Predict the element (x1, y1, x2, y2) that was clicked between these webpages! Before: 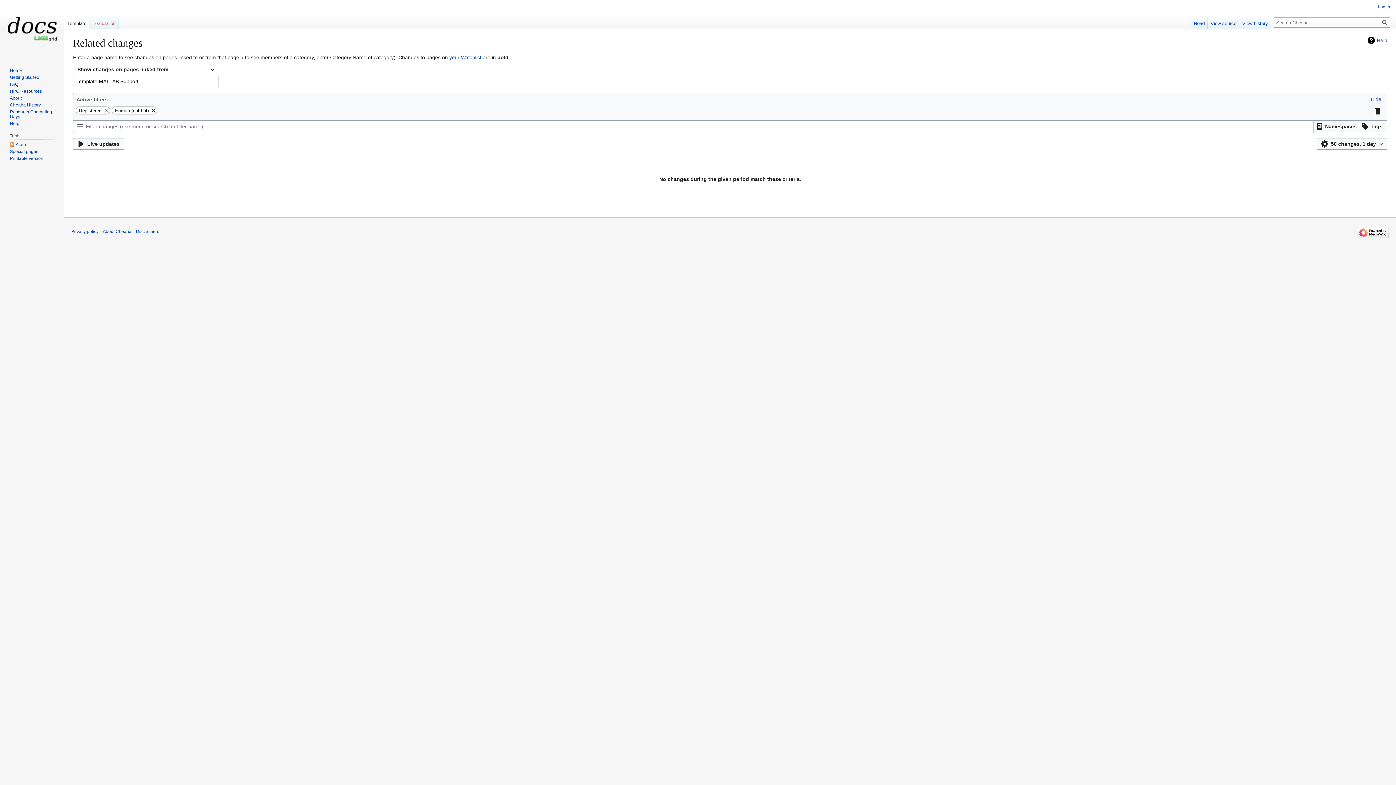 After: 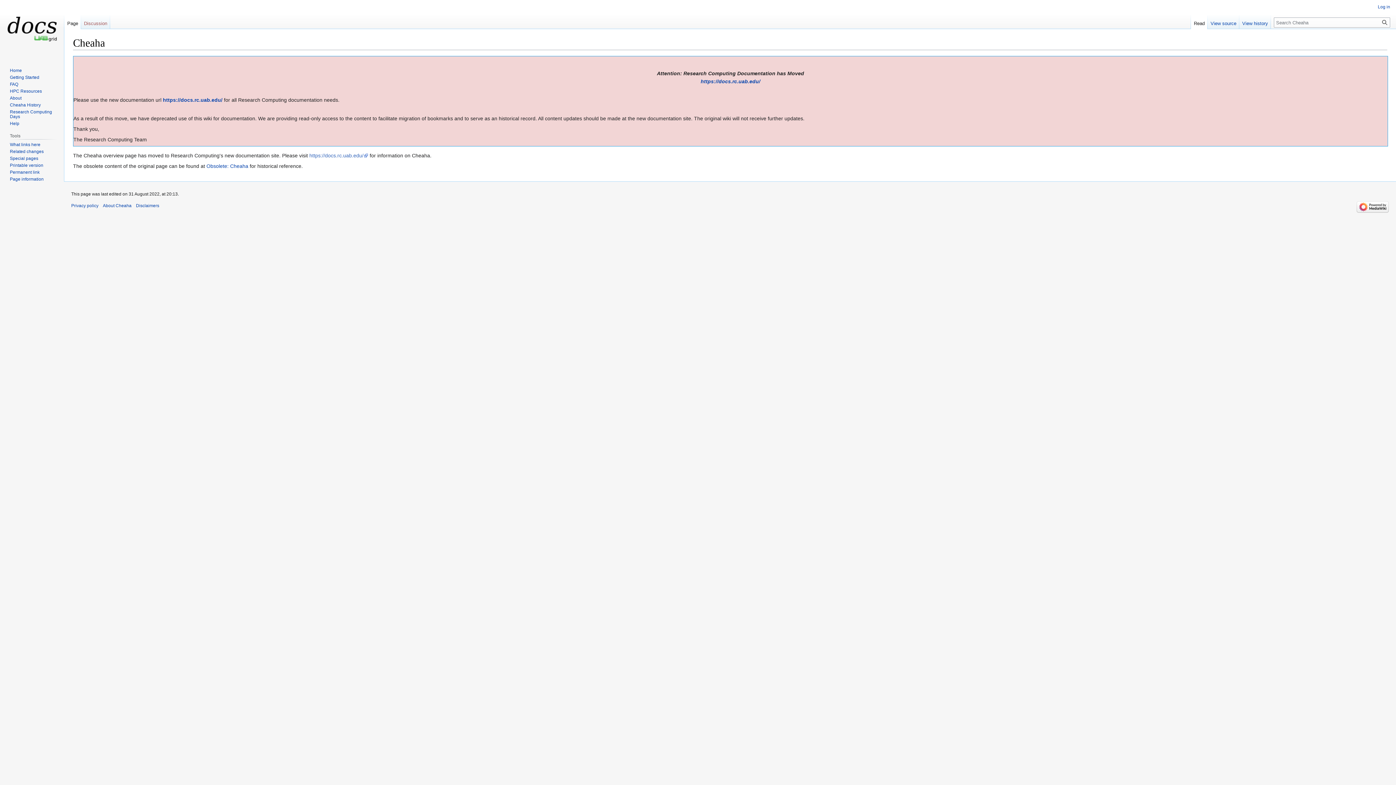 Action: label: Cheaha History bbox: (9, 102, 40, 107)